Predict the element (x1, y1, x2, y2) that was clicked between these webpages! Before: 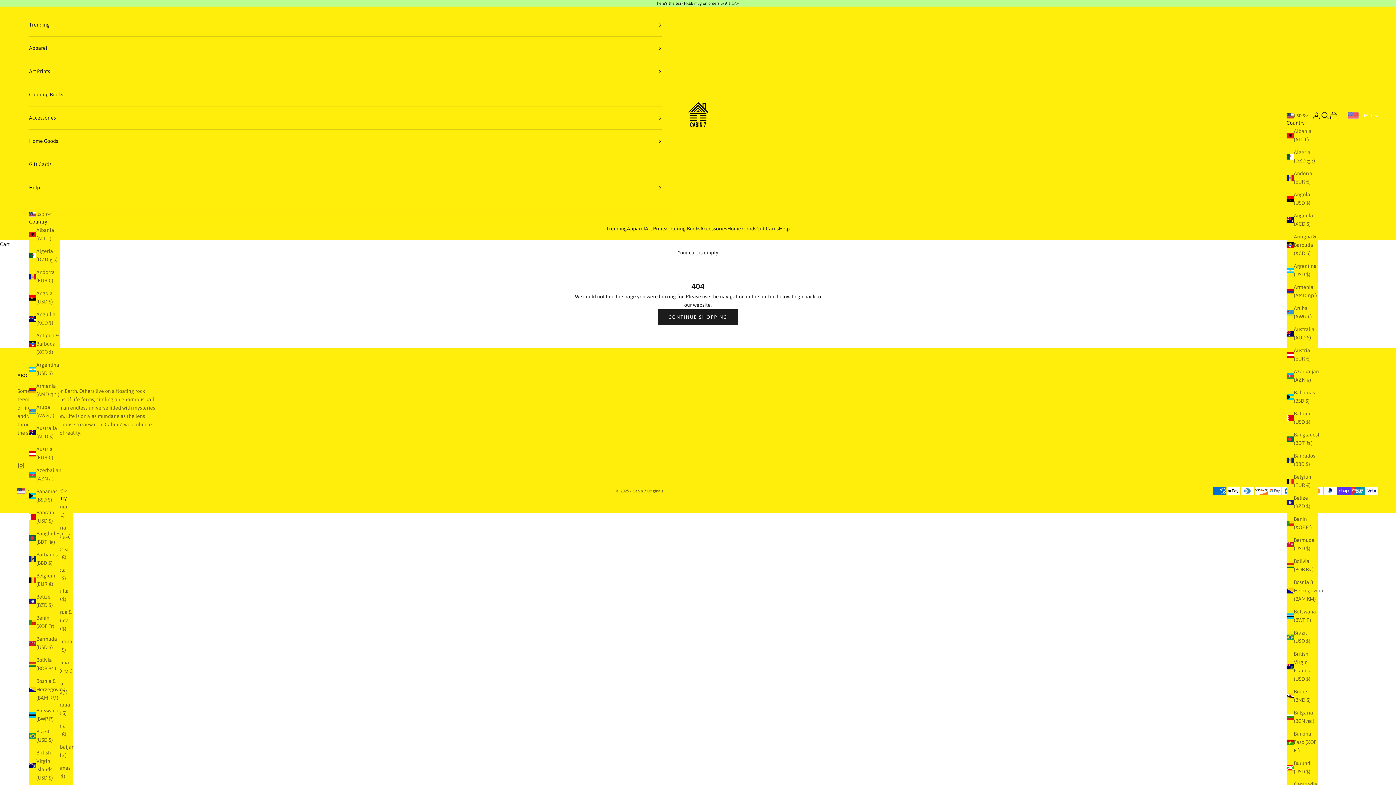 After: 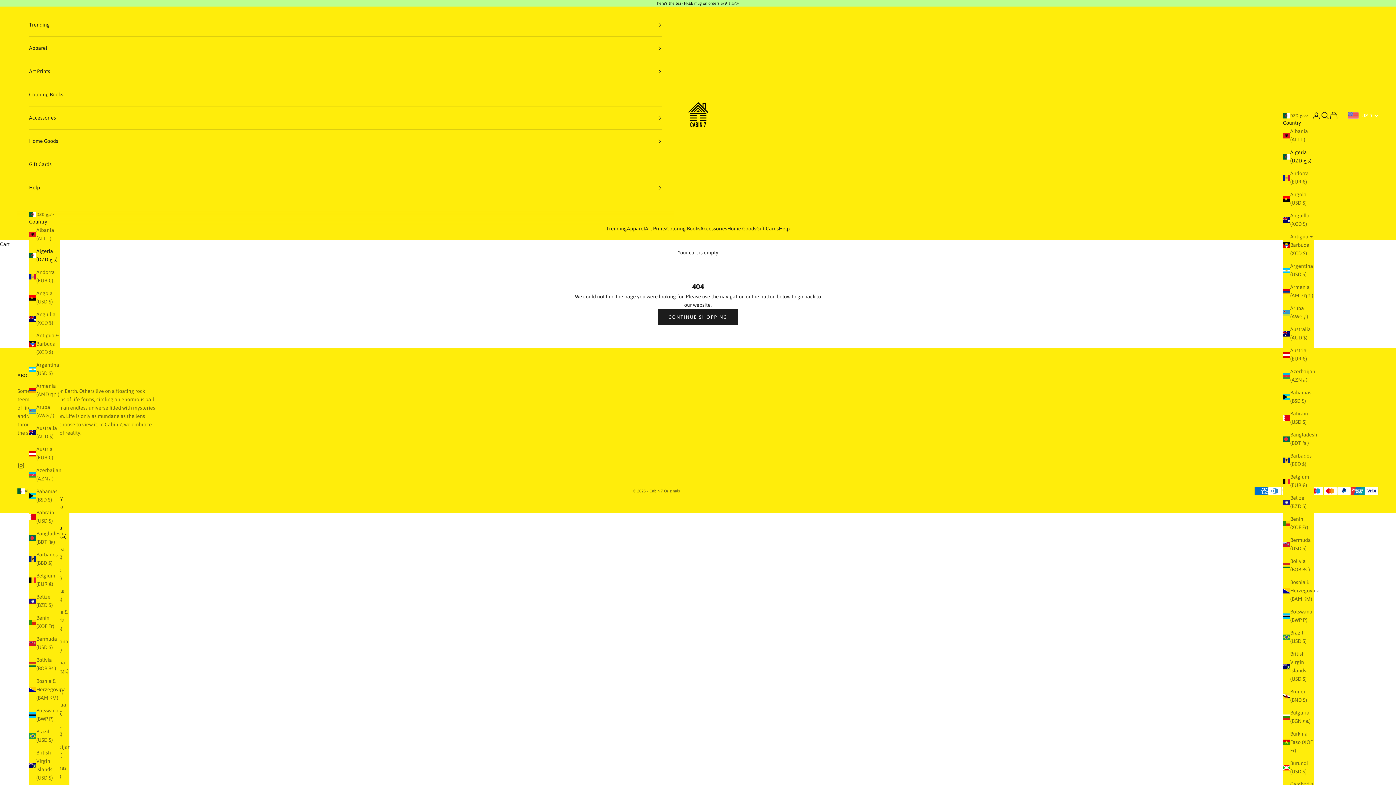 Action: bbox: (1286, 148, 1318, 165) label: Algeria (DZD د.ج)